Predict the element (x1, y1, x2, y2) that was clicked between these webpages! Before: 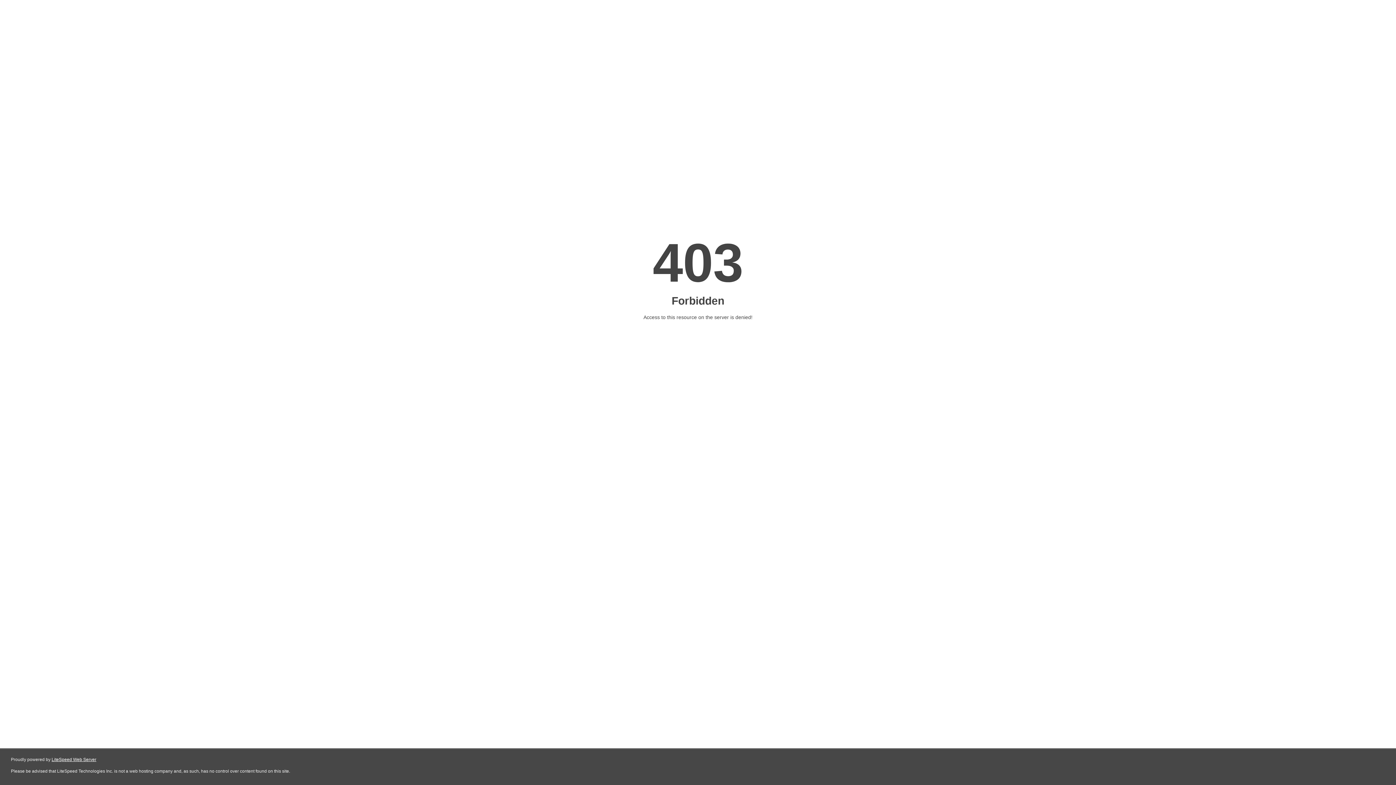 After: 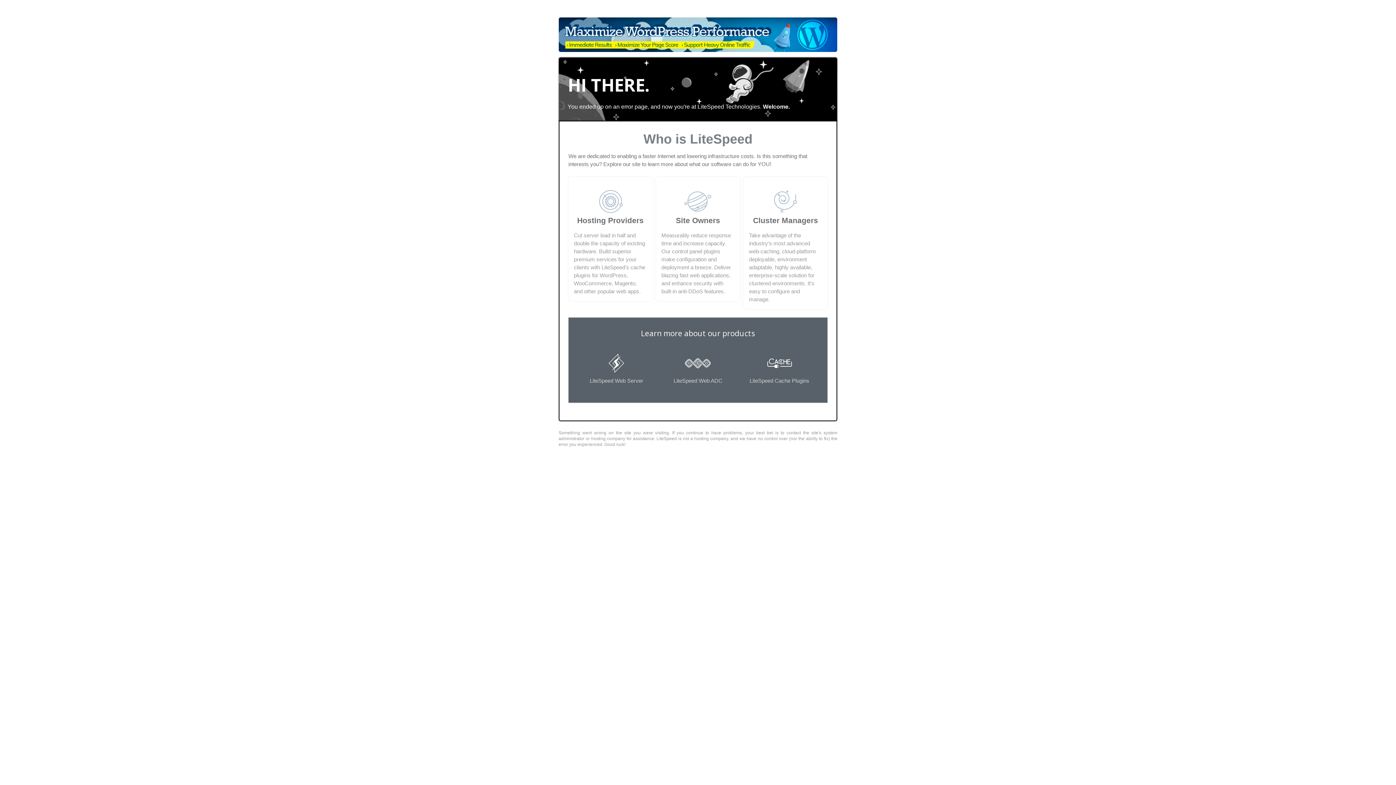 Action: label: LiteSpeed Web Server bbox: (51, 757, 96, 762)